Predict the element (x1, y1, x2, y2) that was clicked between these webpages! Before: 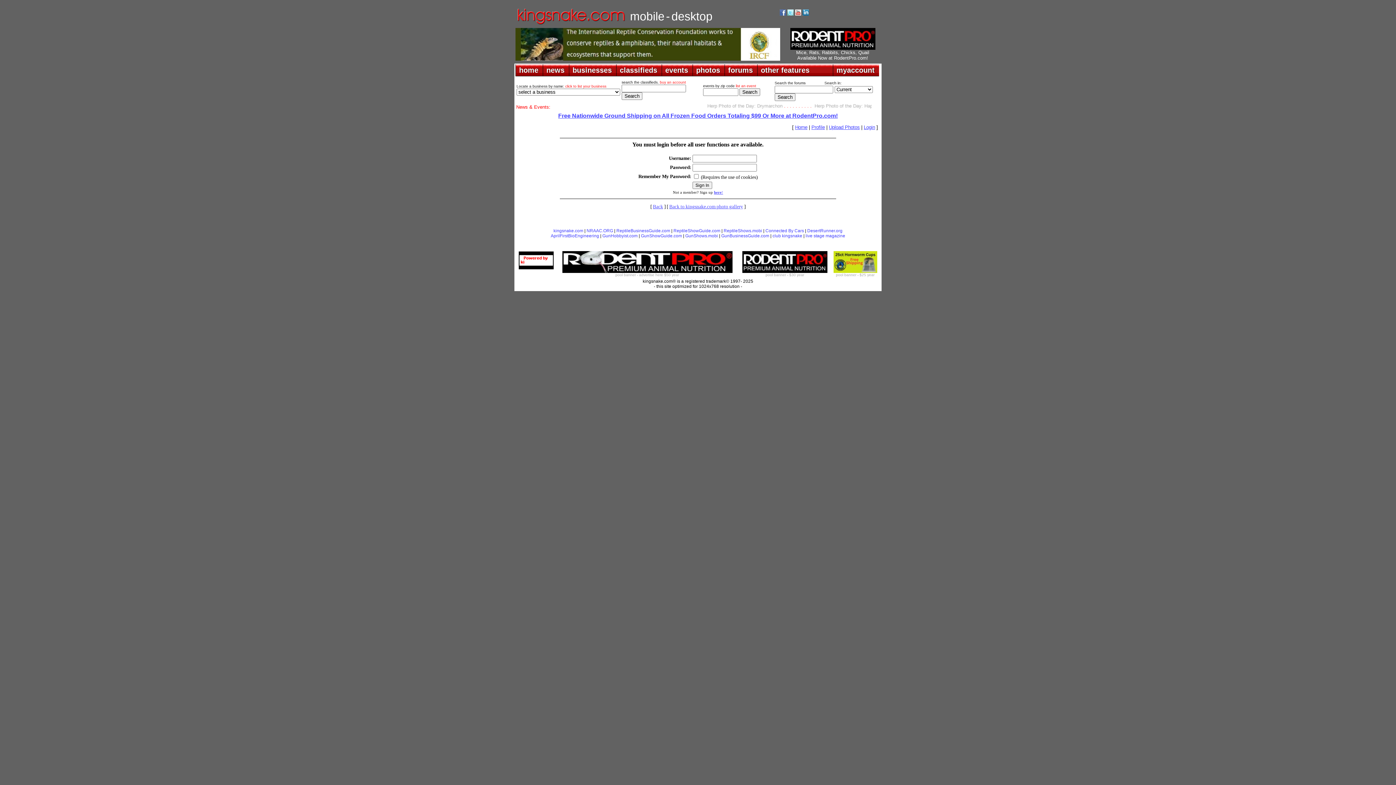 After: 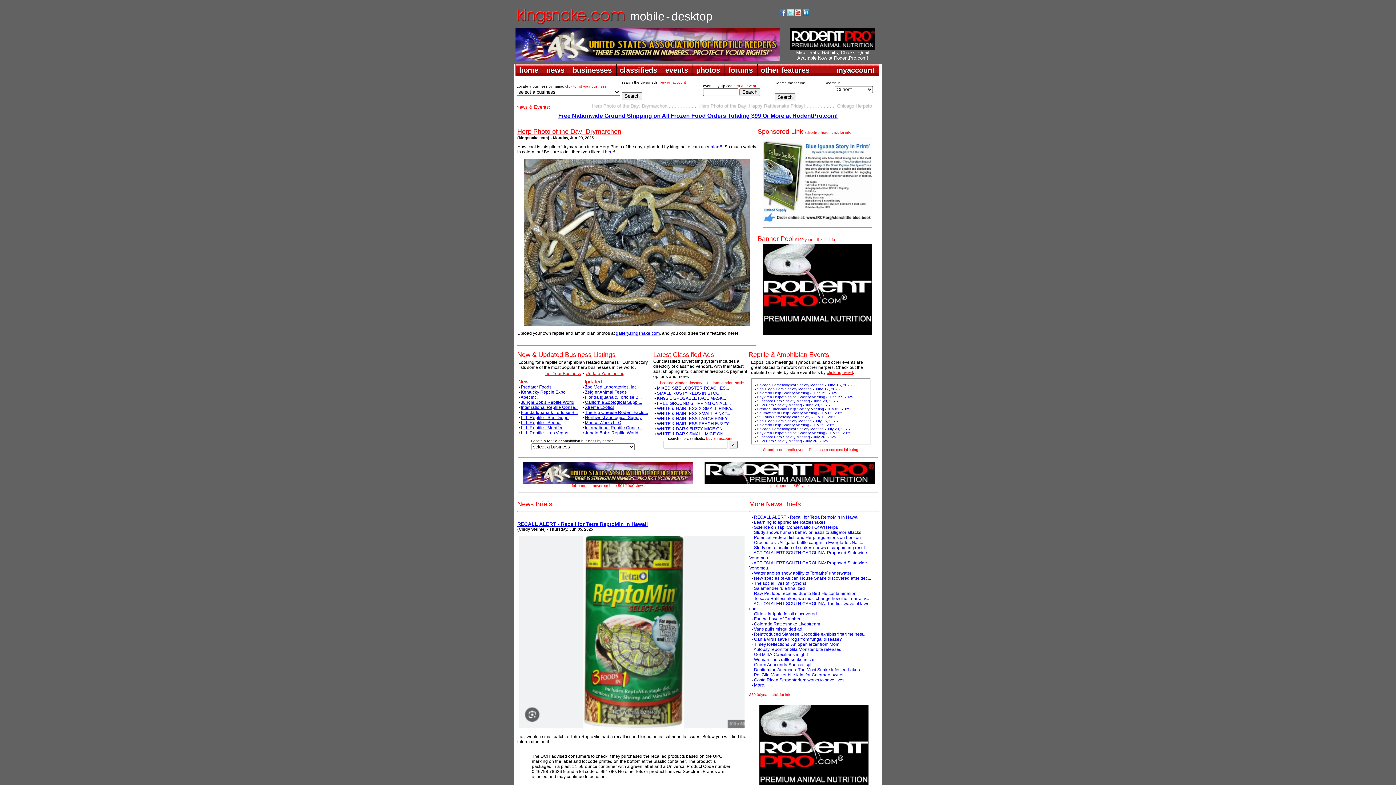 Action: bbox: (518, 264, 554, 271)